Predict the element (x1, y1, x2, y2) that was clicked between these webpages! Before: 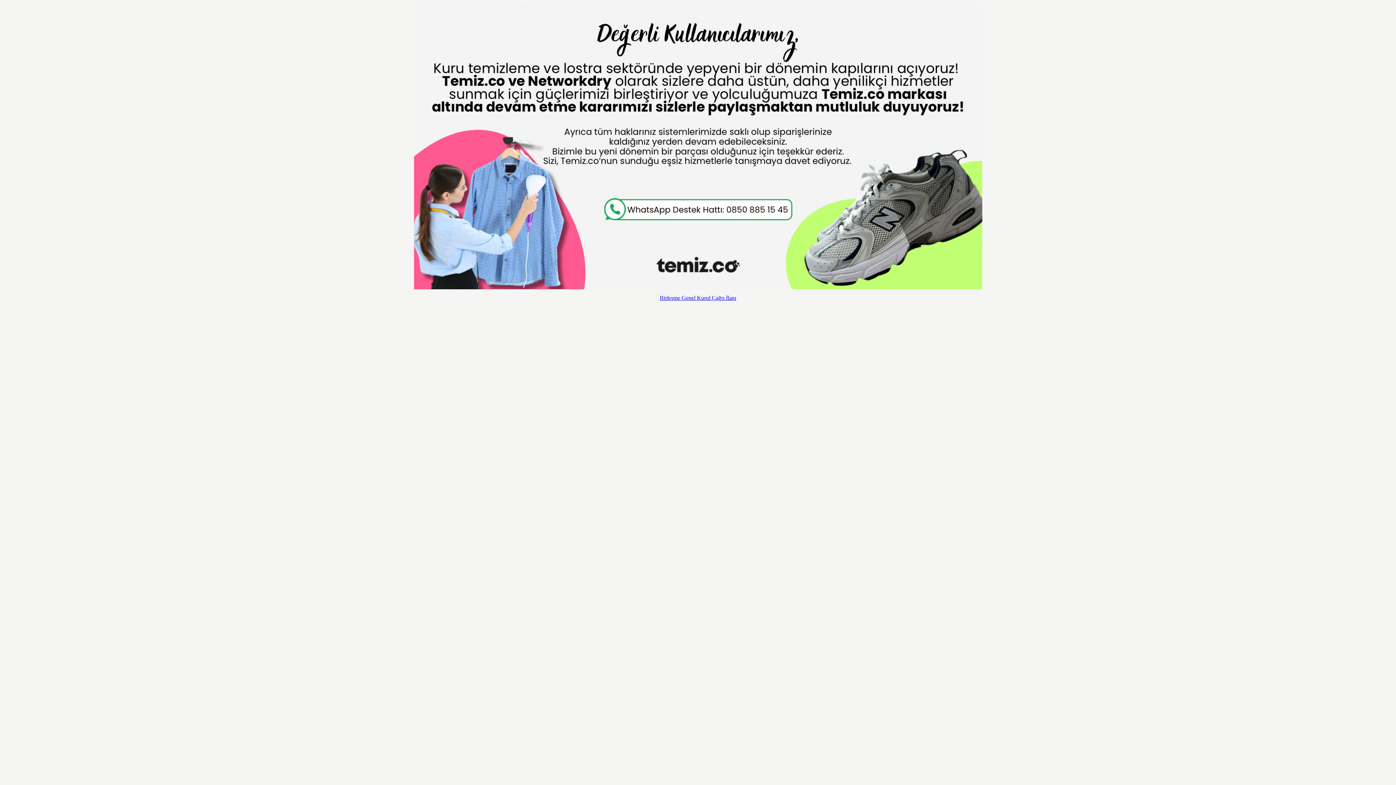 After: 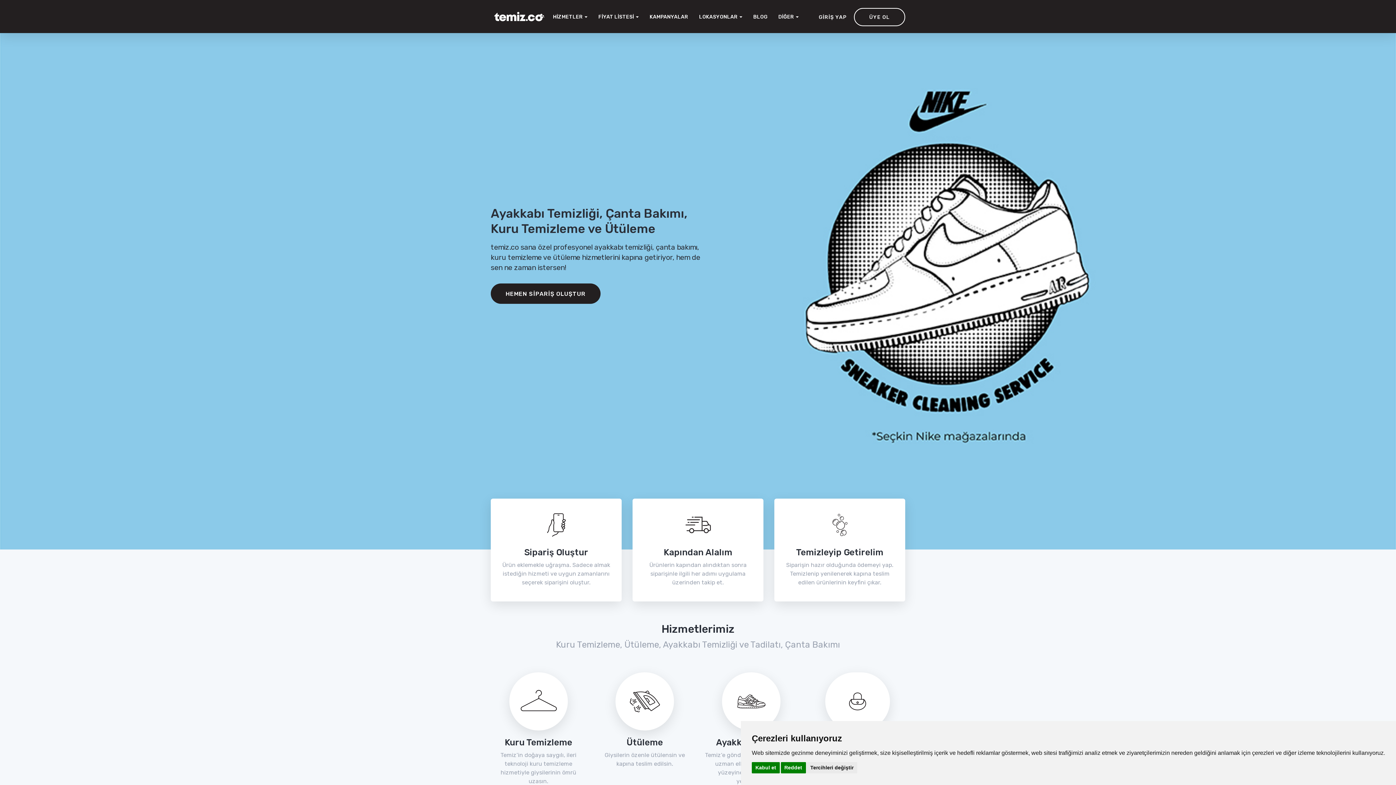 Action: bbox: (2, 2, 1393, 289)